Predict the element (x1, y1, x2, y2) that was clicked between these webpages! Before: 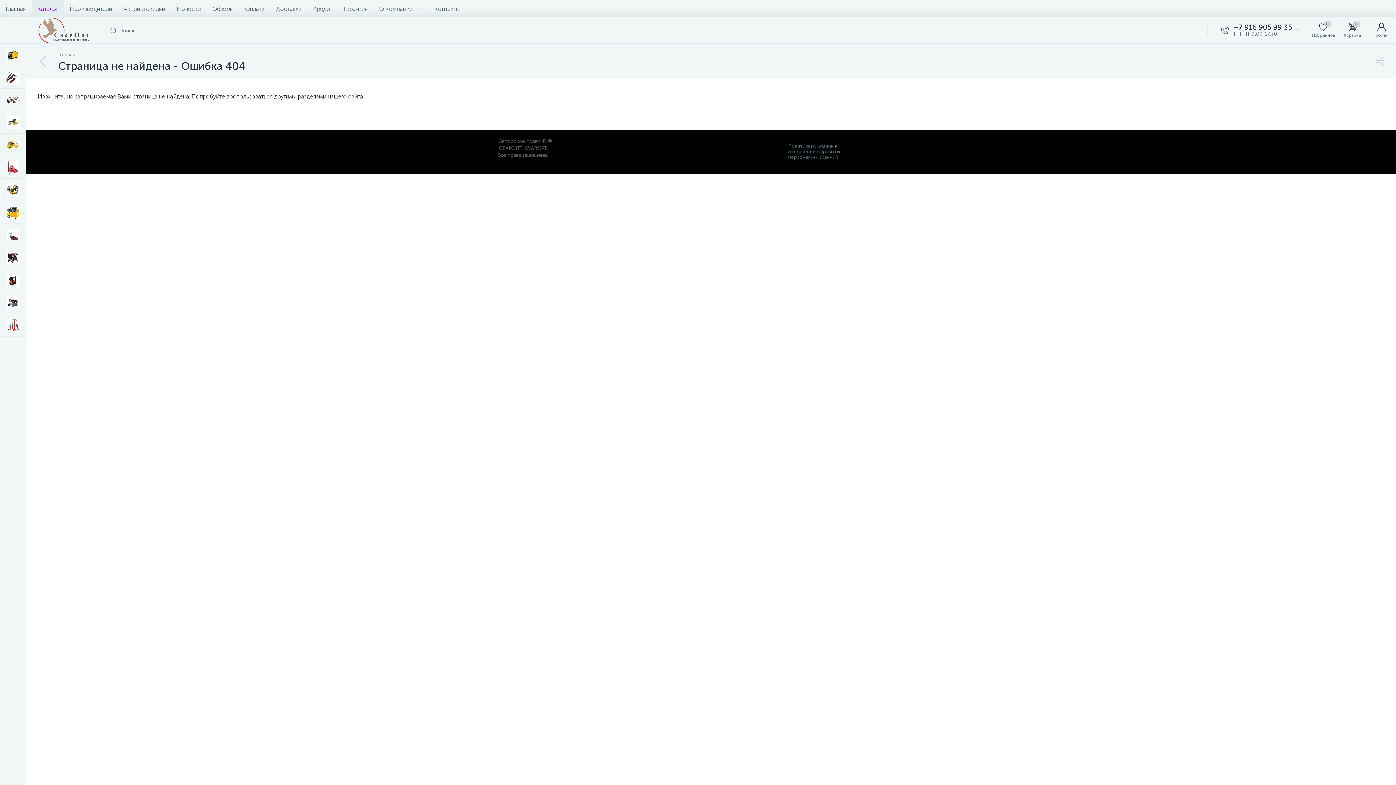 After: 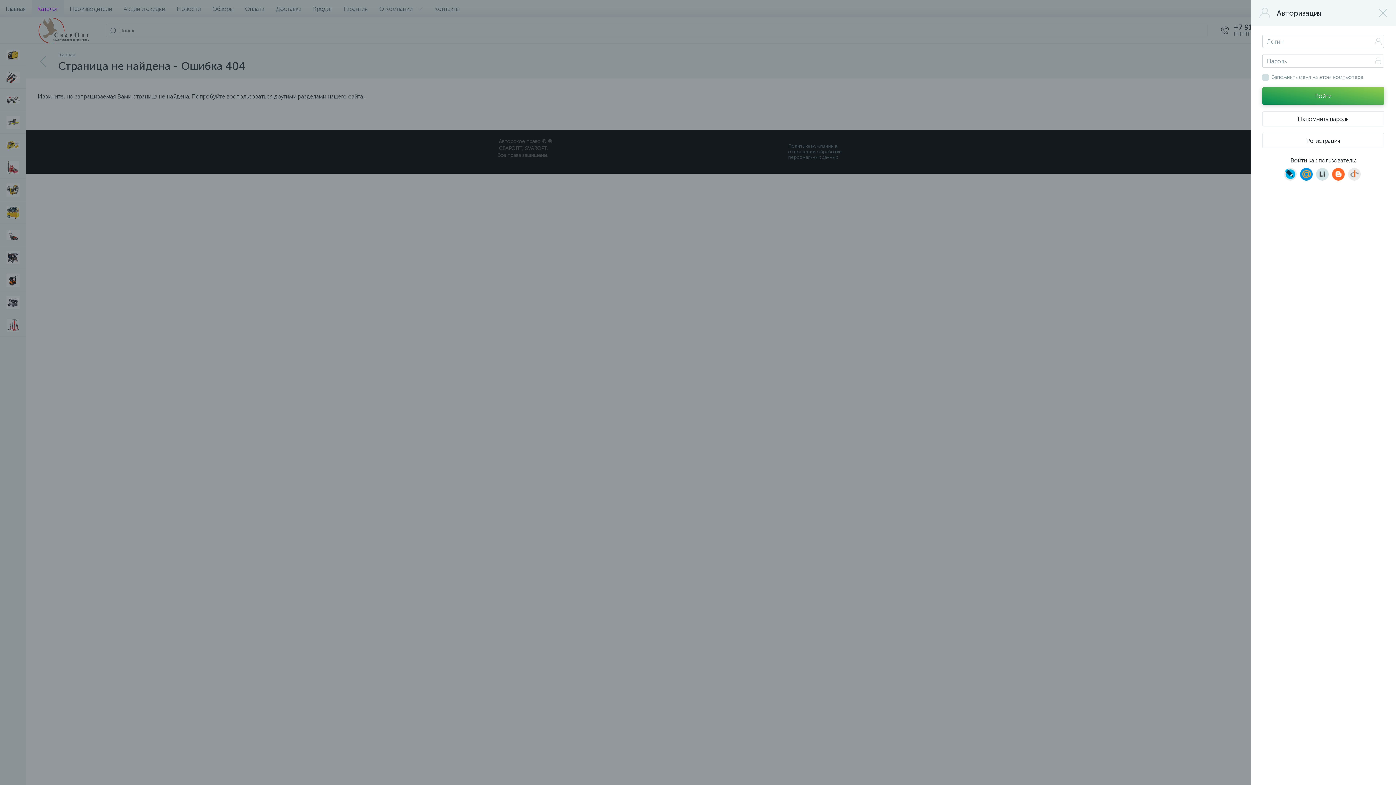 Action: bbox: (1367, 17, 1396, 43) label: Войти